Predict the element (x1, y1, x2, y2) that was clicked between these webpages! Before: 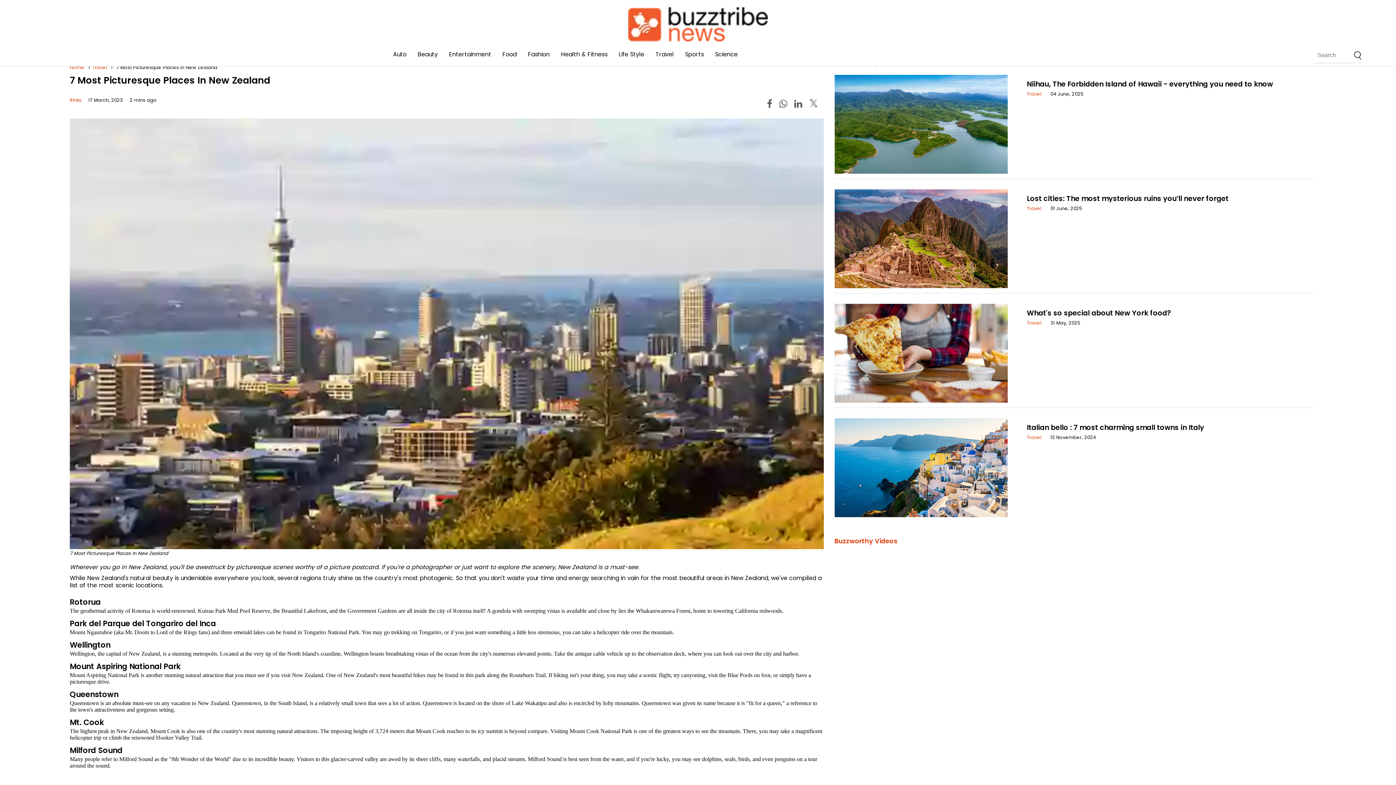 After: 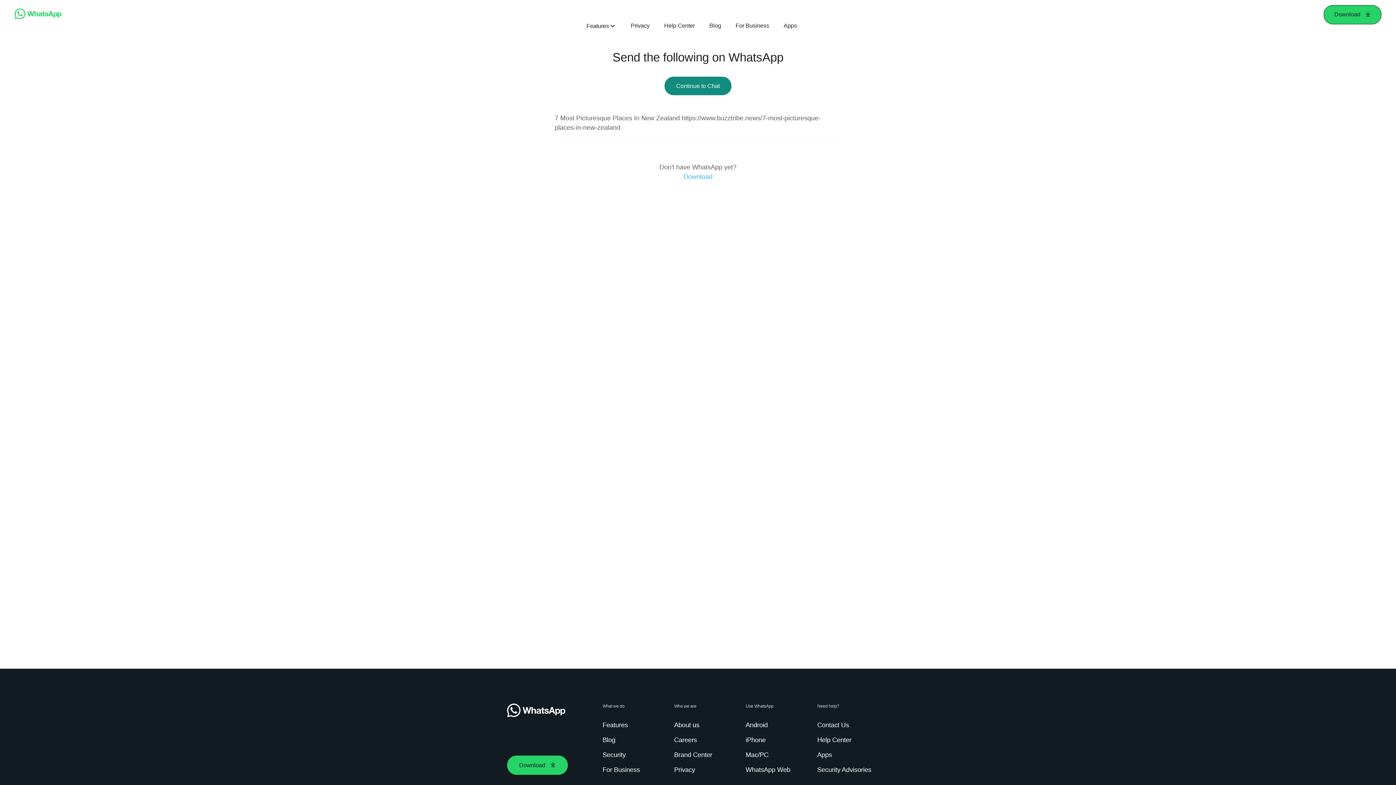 Action: bbox: (779, 97, 787, 110)